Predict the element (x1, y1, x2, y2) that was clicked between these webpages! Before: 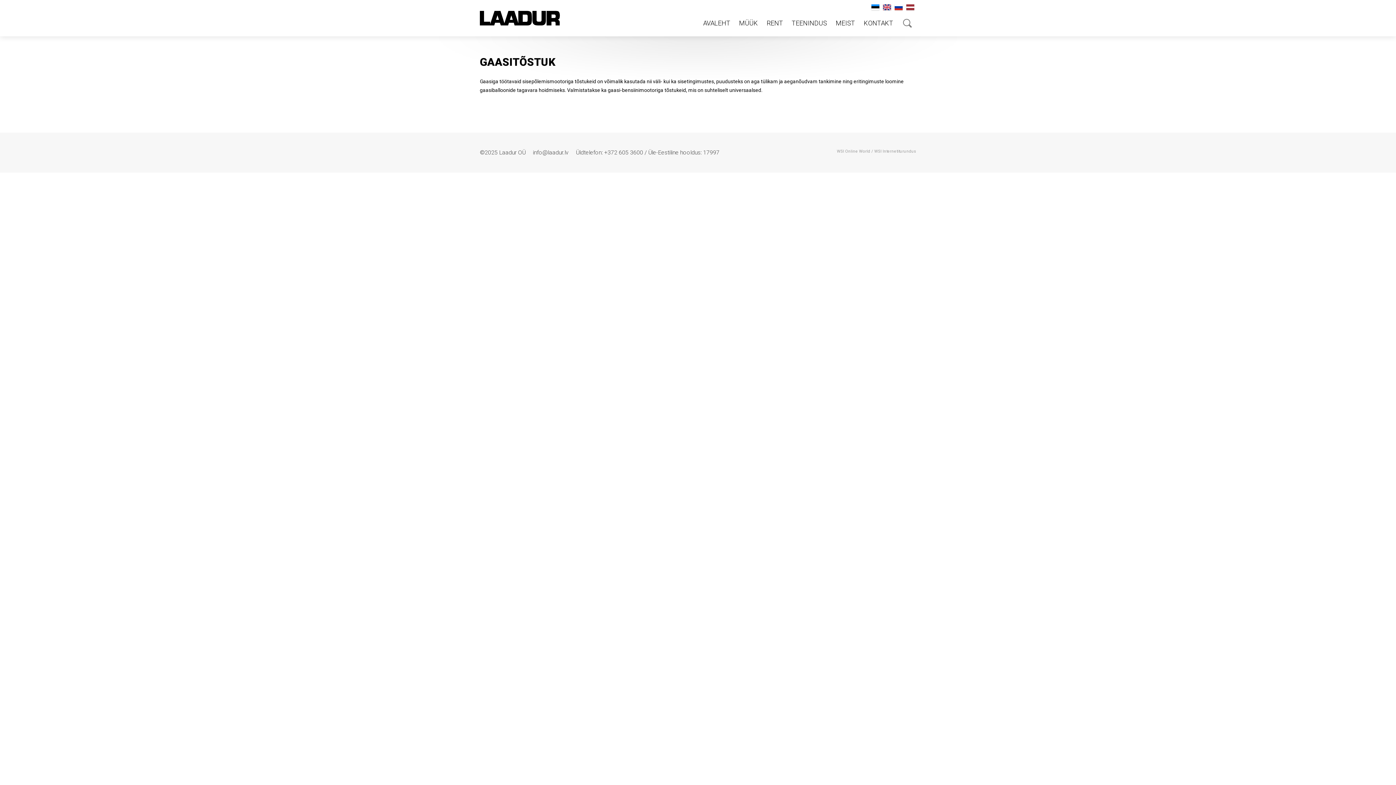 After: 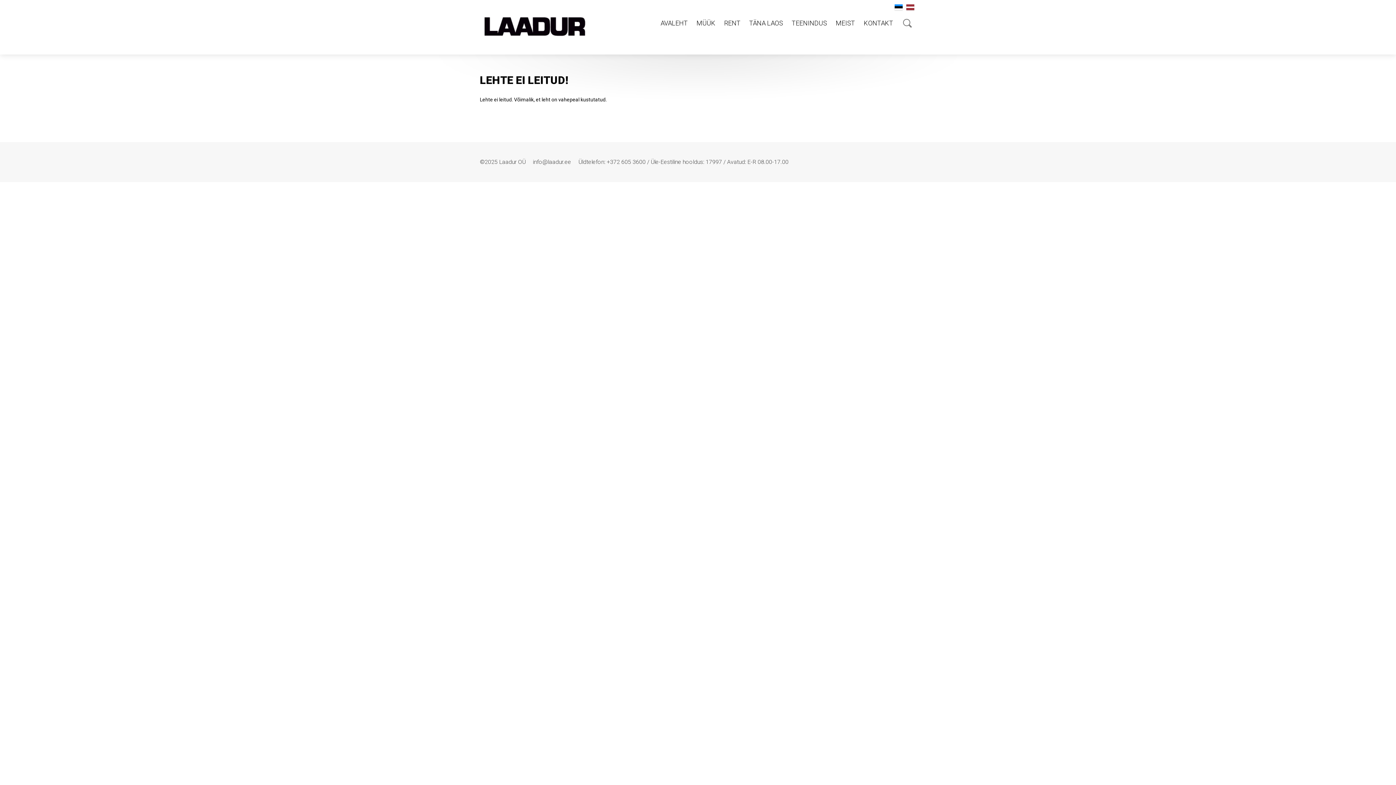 Action: bbox: (881, 0, 893, 14)